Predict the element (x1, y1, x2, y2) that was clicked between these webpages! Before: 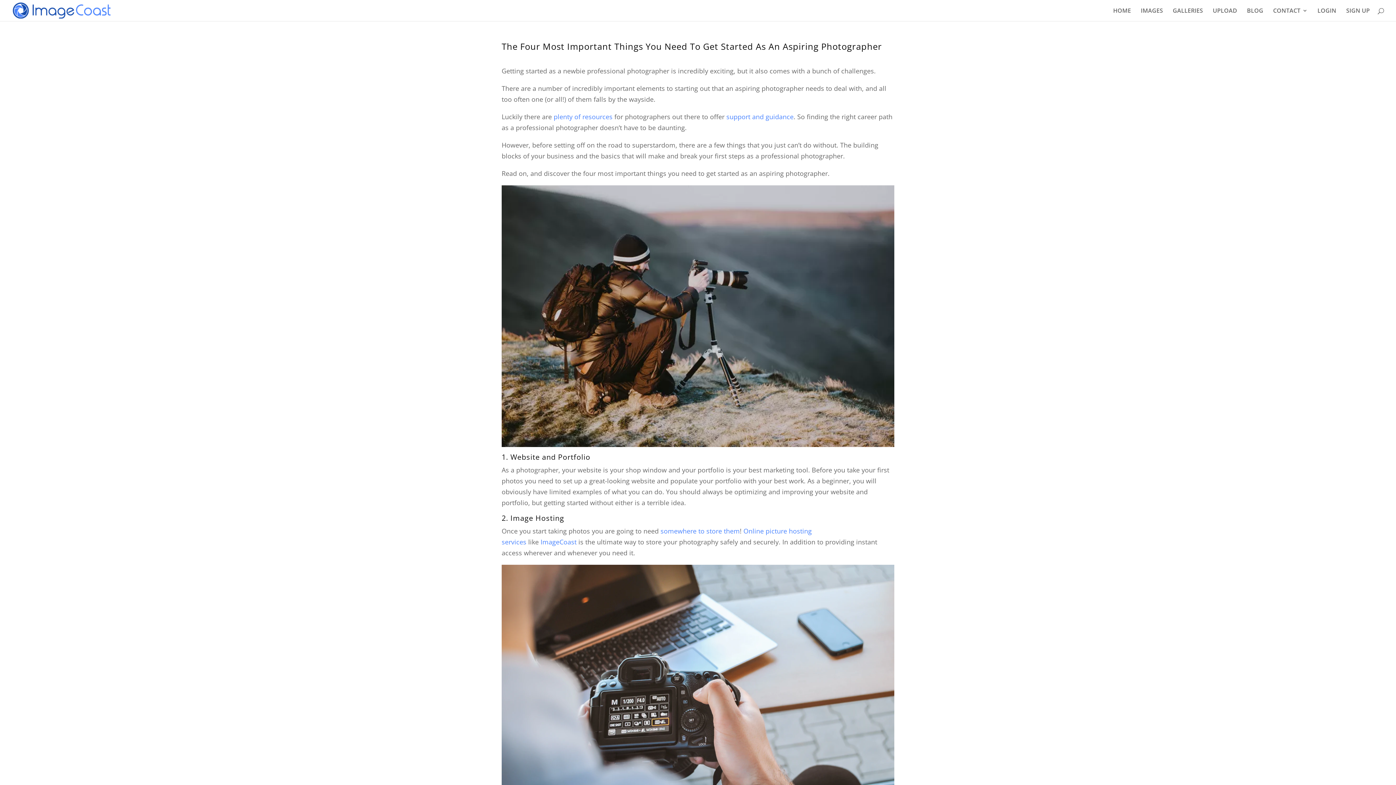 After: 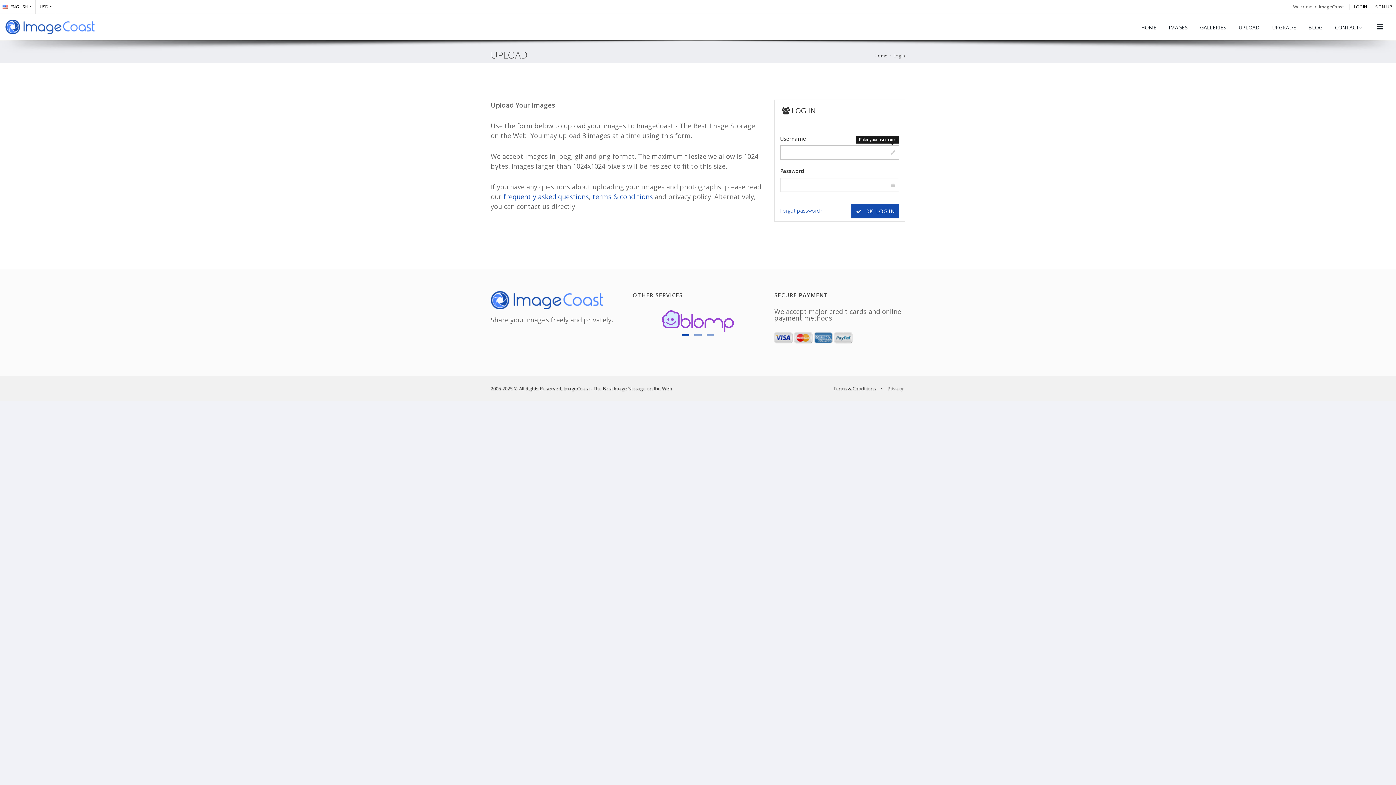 Action: label: UPLOAD bbox: (1213, 8, 1237, 21)